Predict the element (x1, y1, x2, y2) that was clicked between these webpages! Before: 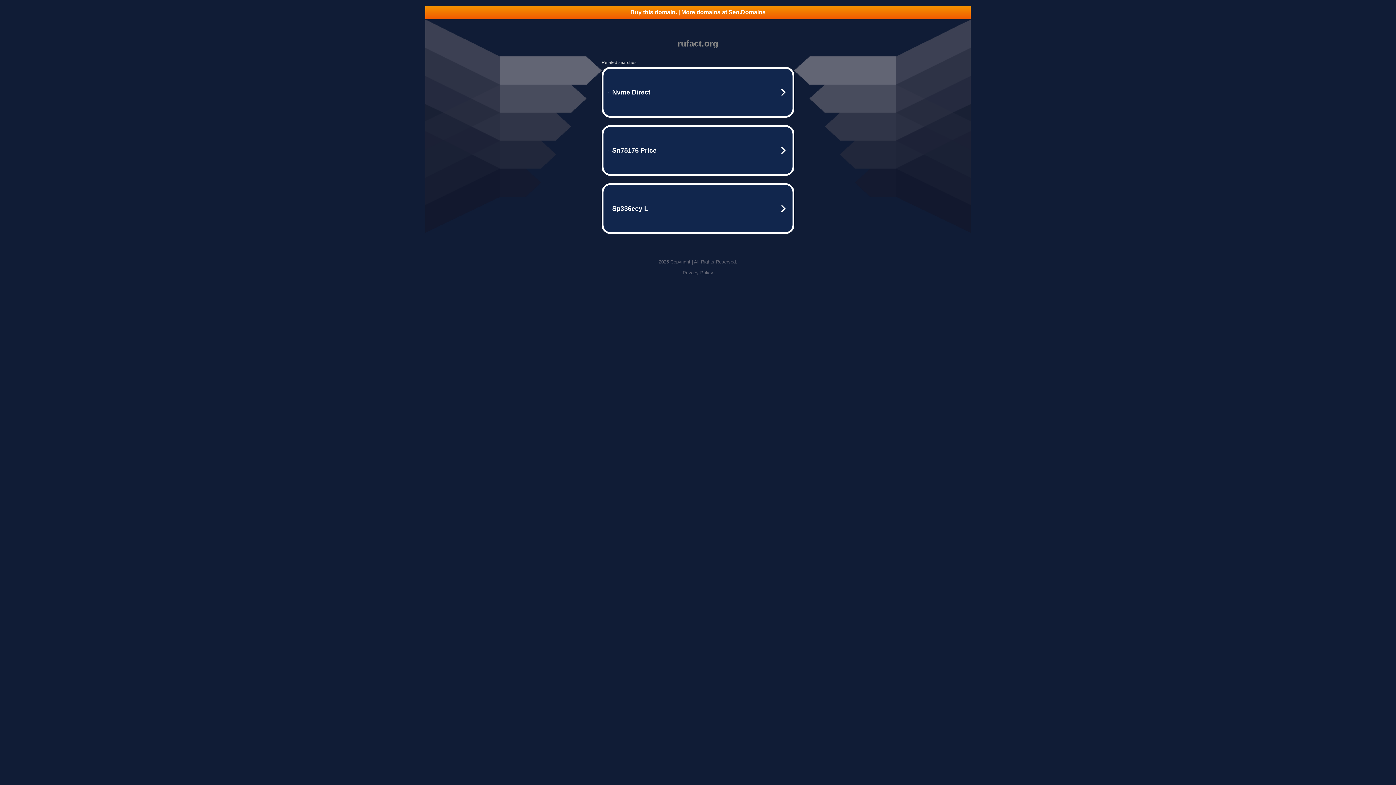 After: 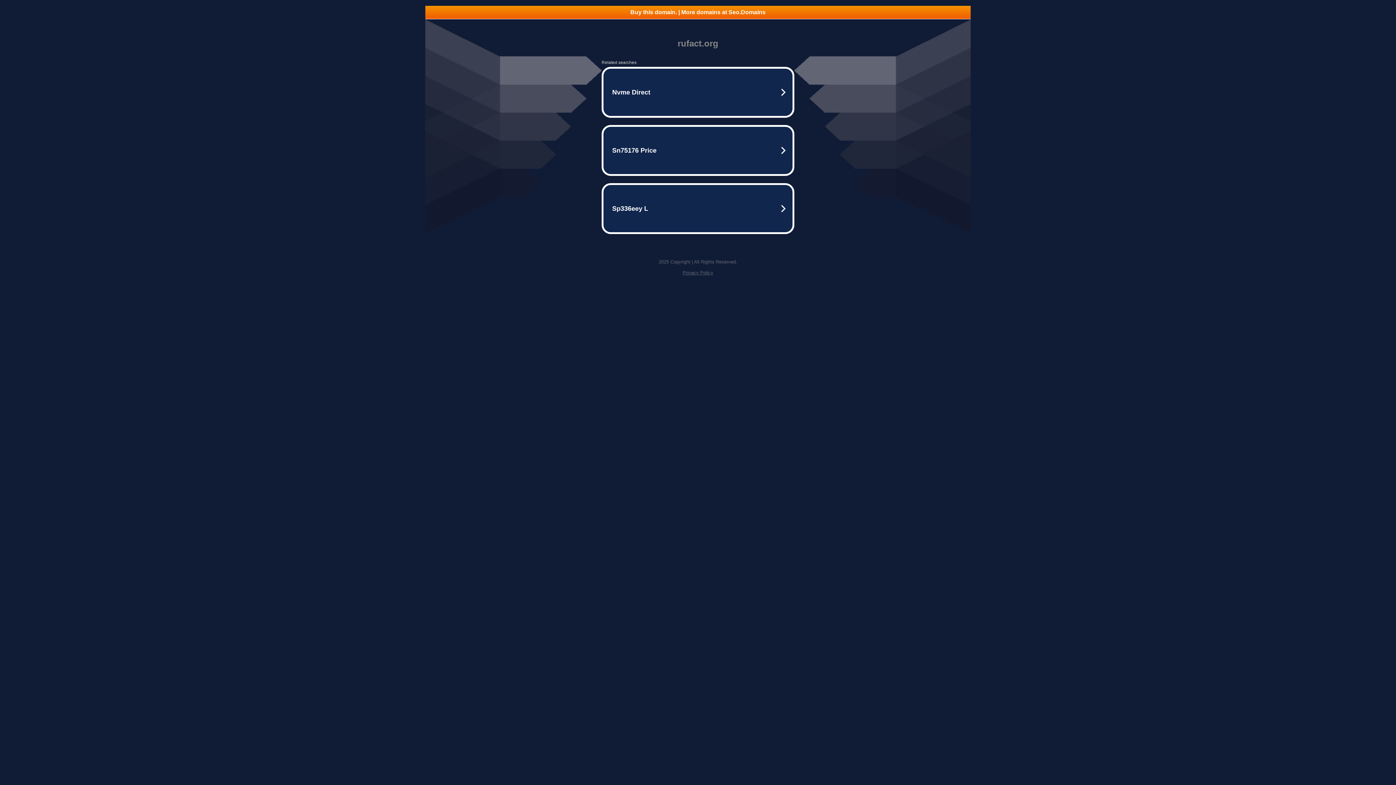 Action: bbox: (682, 270, 713, 275) label: Privacy Policy